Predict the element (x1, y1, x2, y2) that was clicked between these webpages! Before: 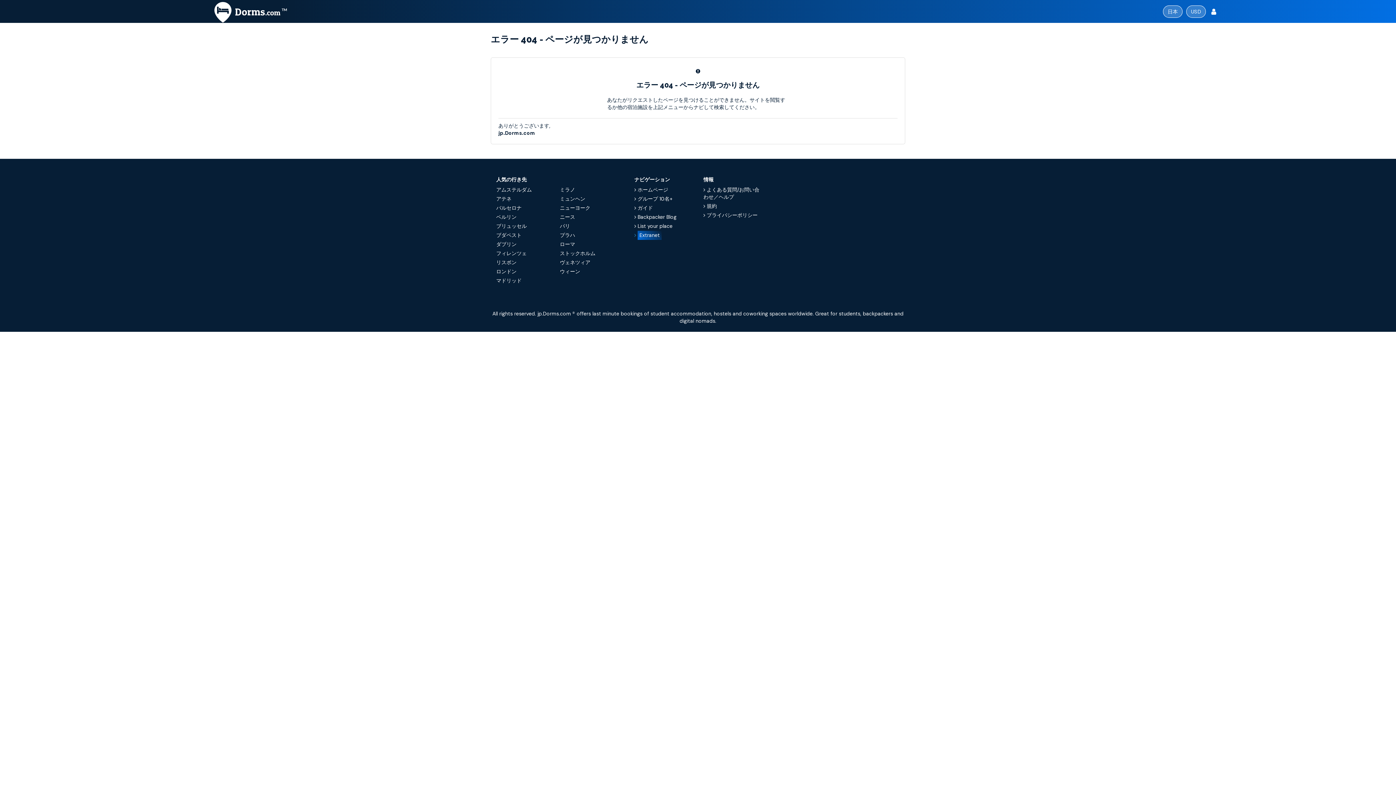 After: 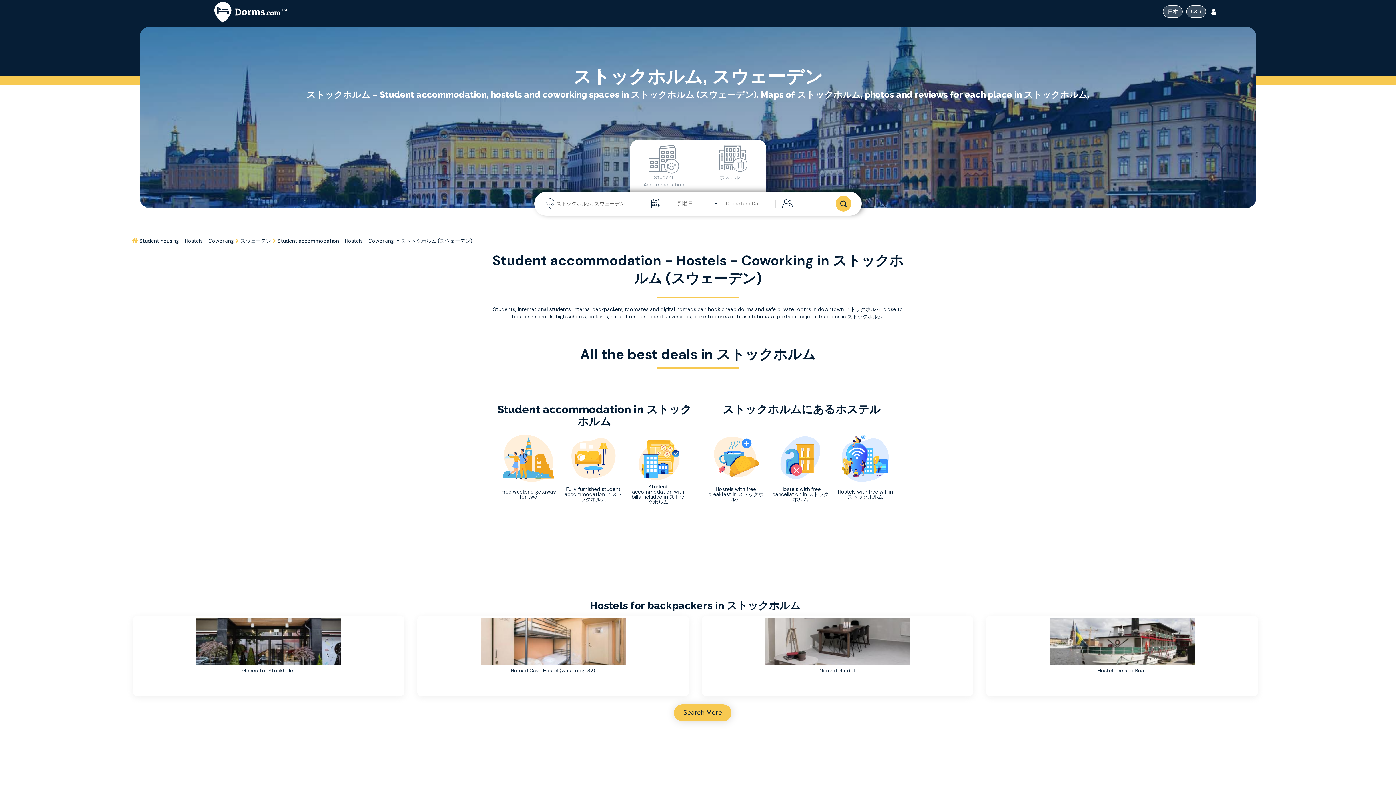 Action: bbox: (560, 250, 599, 256) label: ストックホルム